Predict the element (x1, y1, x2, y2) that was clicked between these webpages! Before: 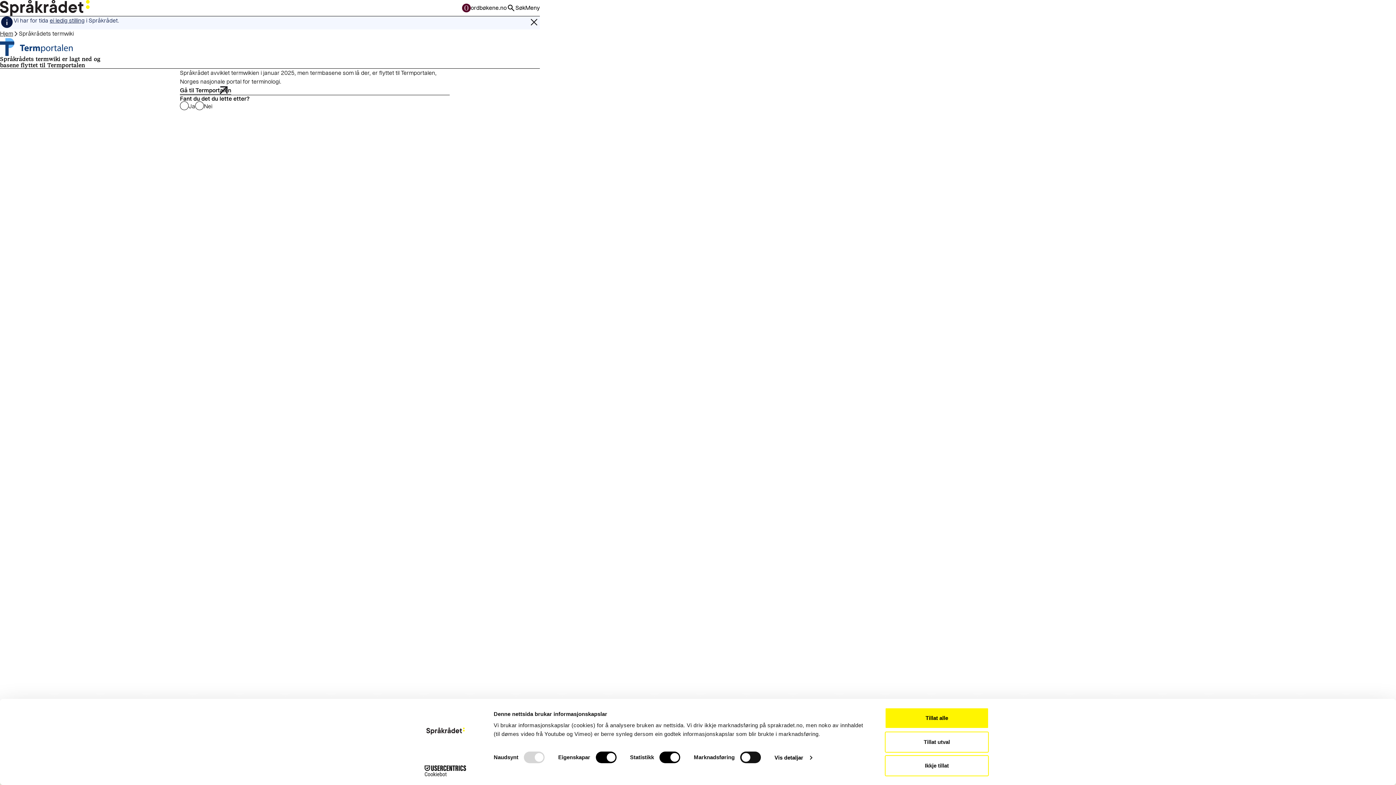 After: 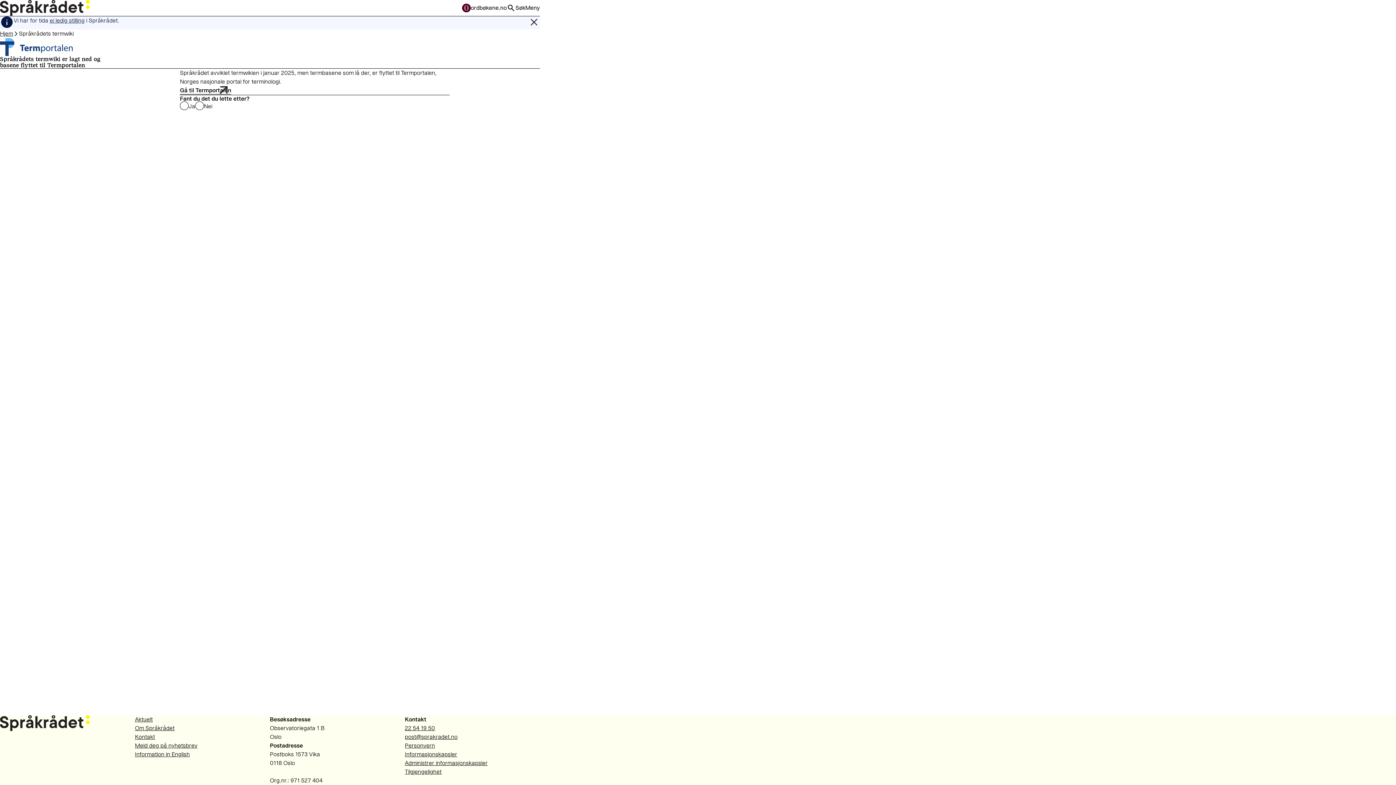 Action: bbox: (885, 755, 989, 776) label: Ikkje tillat